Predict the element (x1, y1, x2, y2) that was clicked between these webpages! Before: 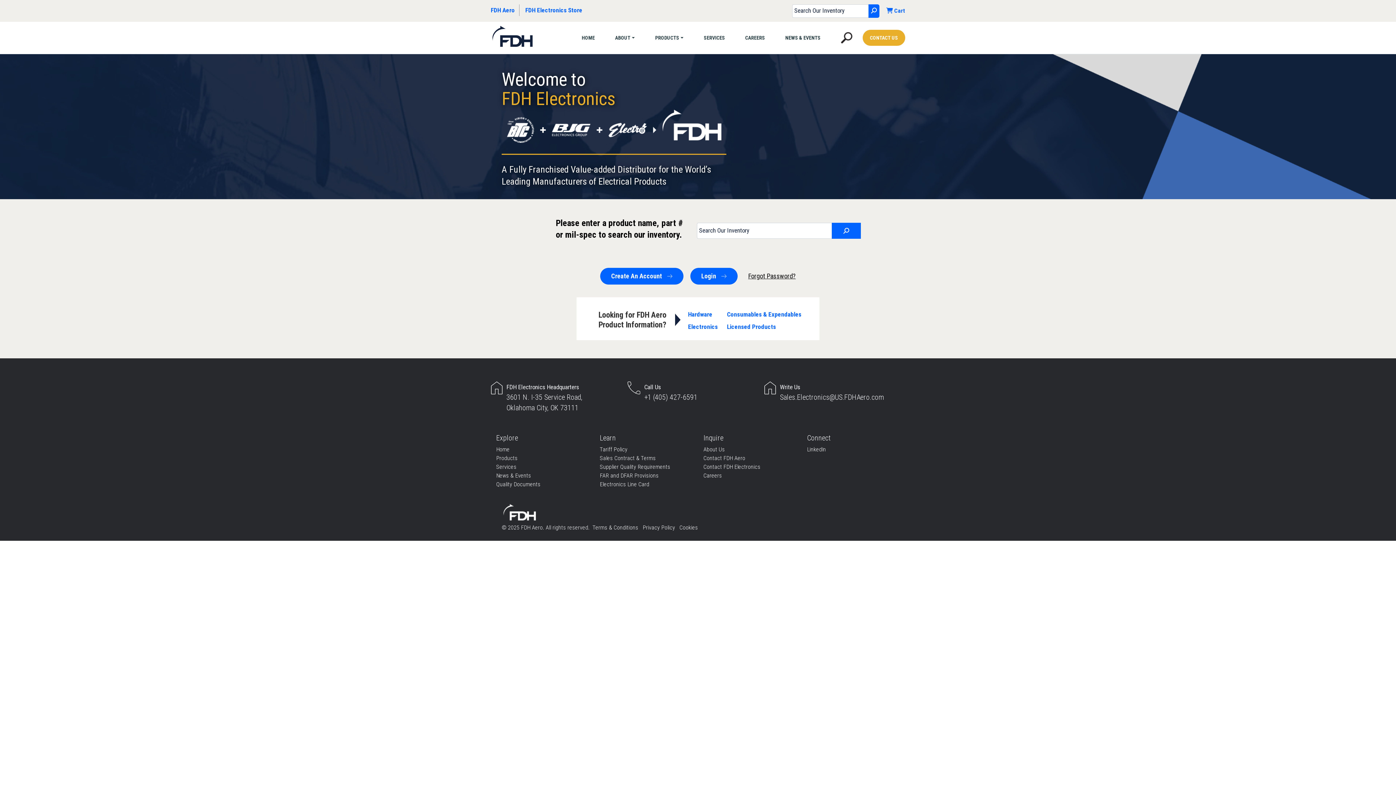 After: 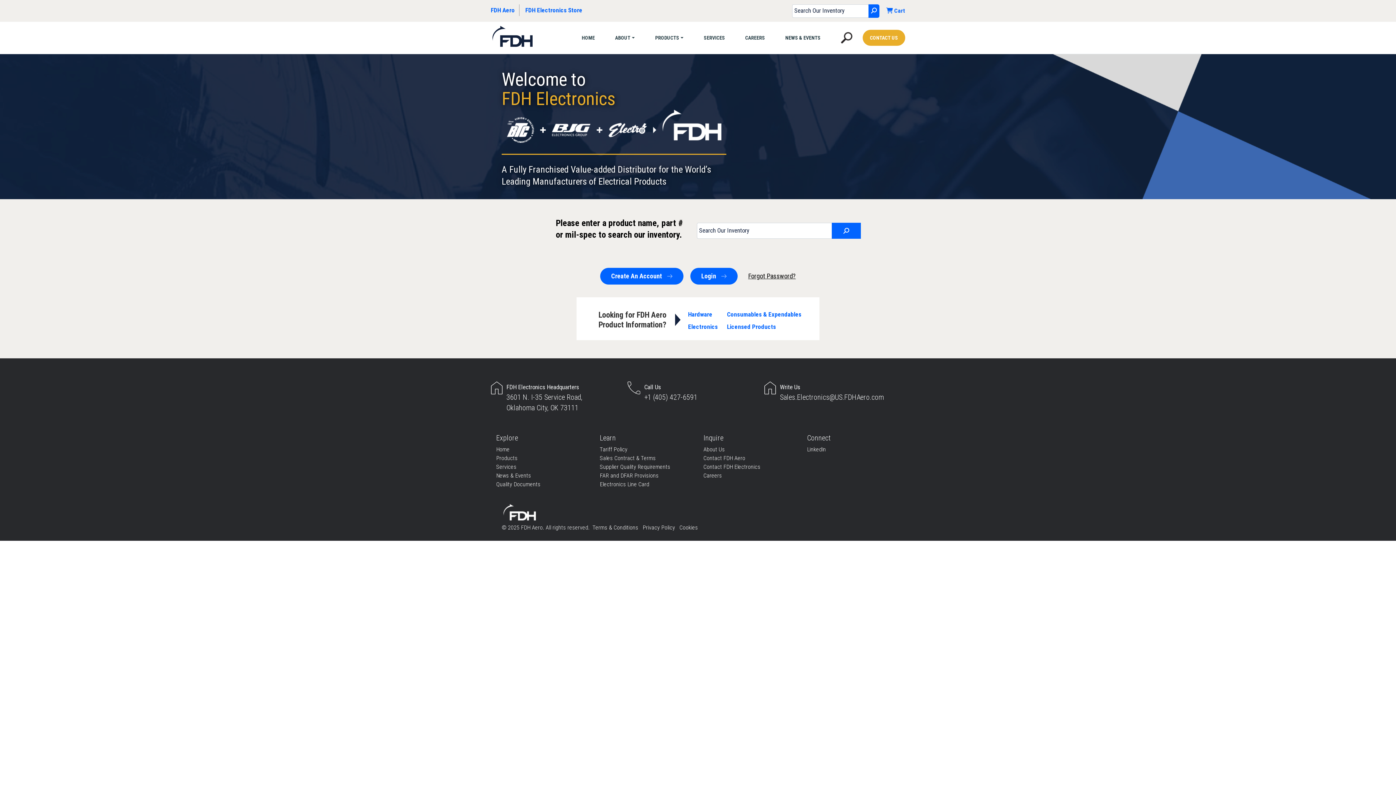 Action: bbox: (490, 21, 534, 53)